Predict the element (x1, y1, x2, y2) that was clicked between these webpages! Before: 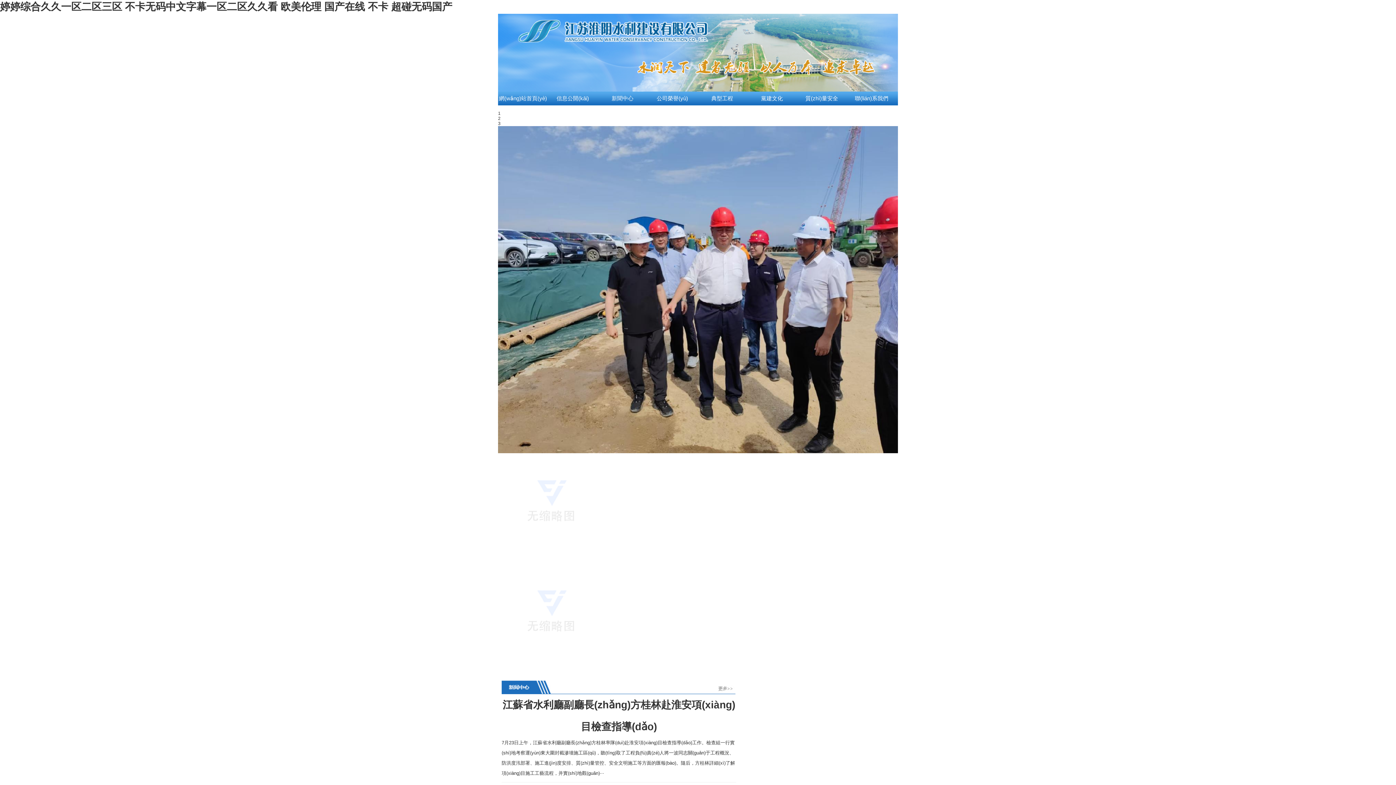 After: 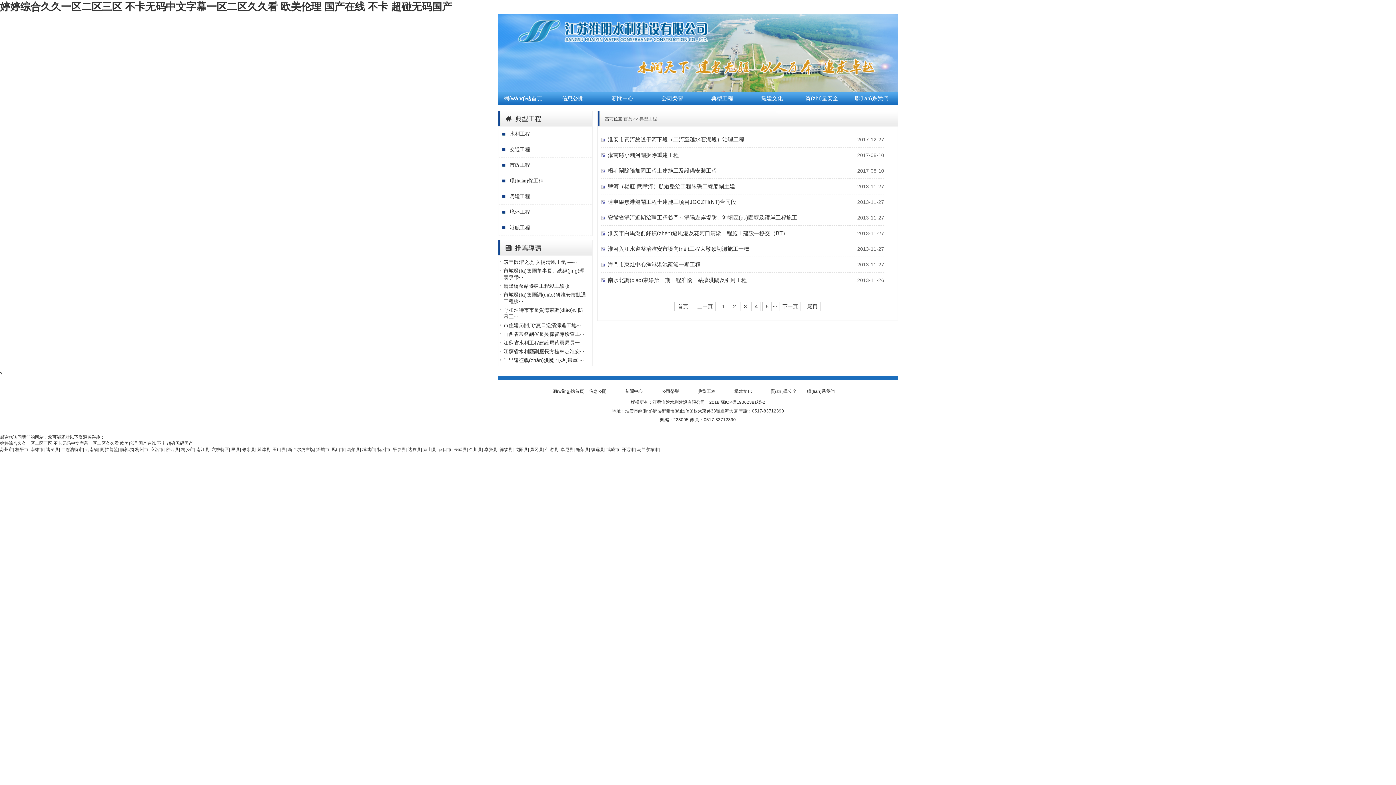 Action: bbox: (697, 91, 747, 105) label: 典型工程